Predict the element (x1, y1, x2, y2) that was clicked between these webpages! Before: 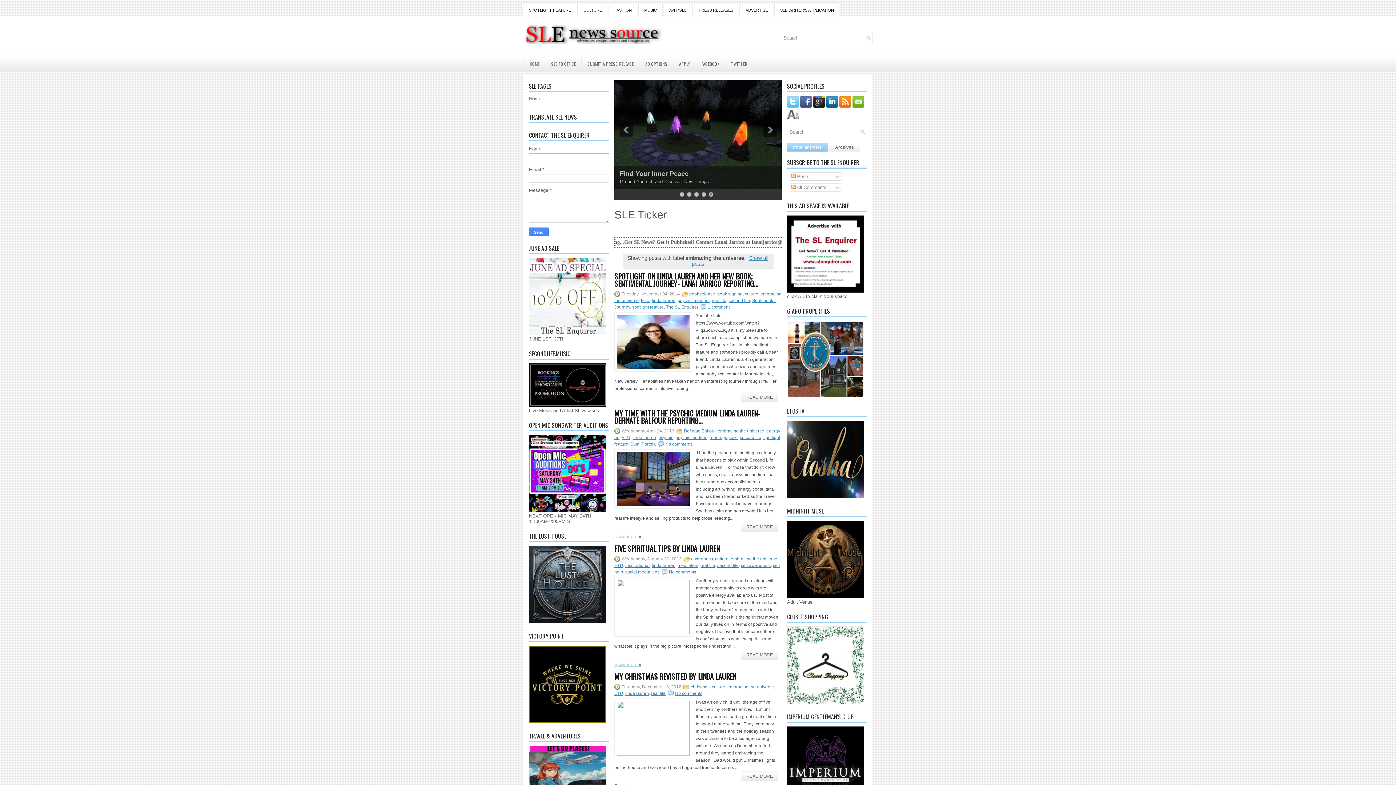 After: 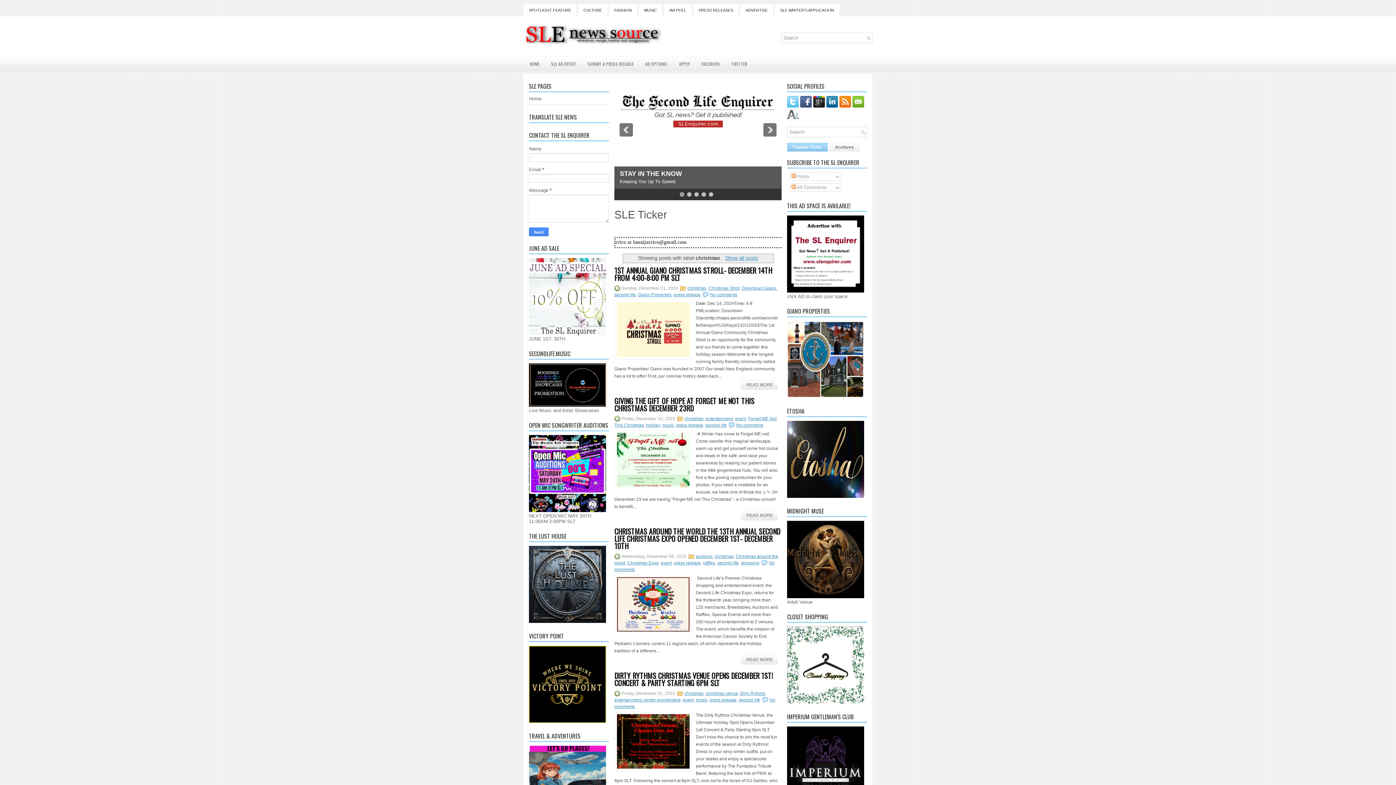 Action: label: christmas bbox: (690, 684, 709, 689)